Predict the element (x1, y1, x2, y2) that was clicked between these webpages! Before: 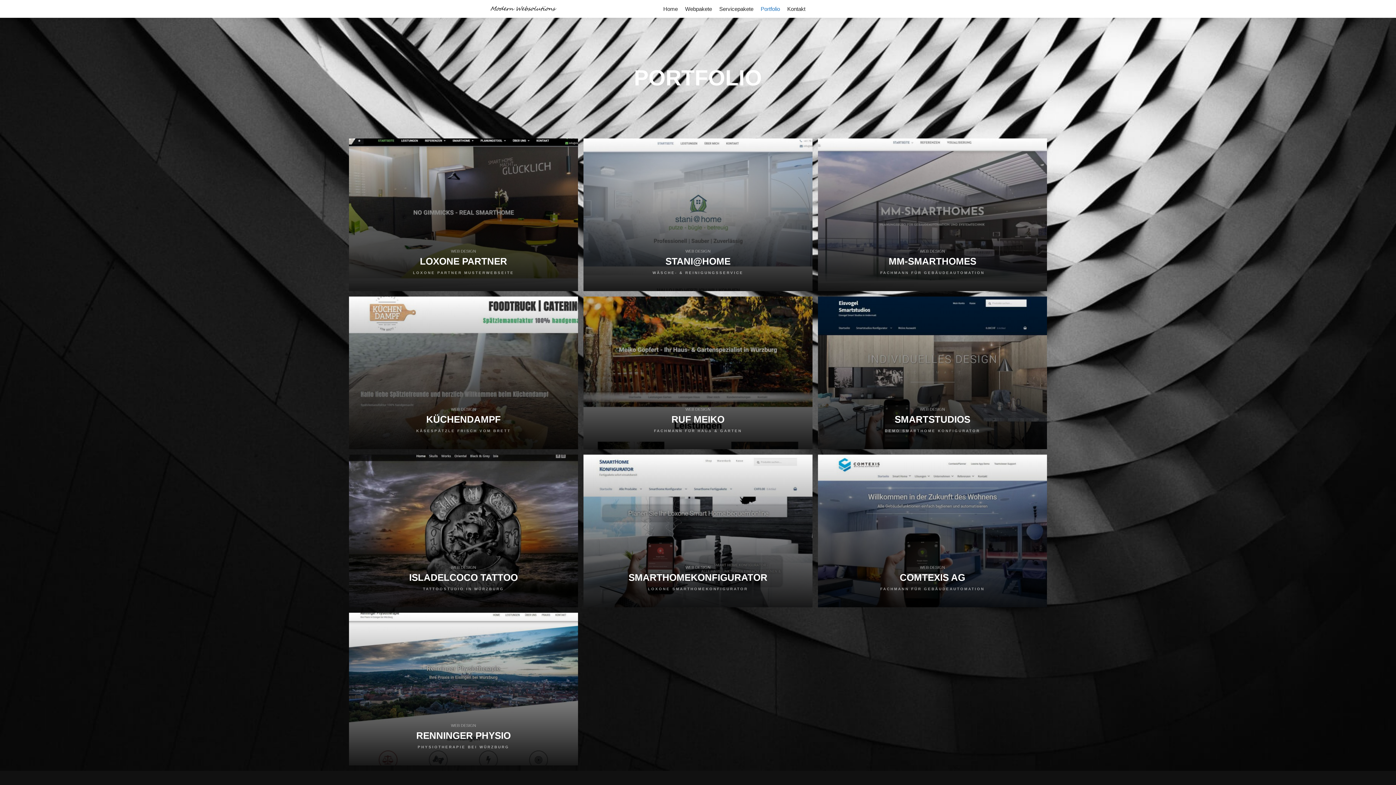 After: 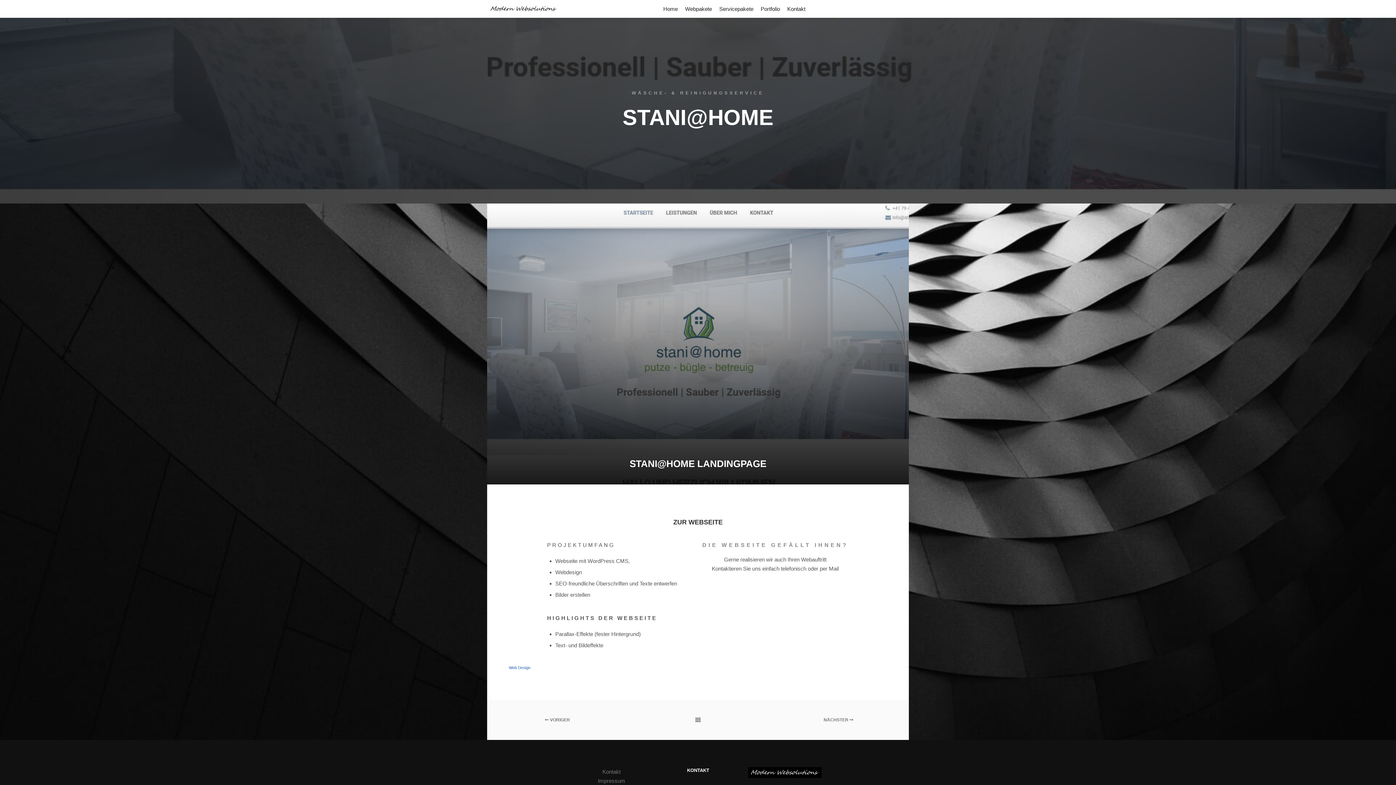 Action: bbox: (583, 138, 812, 291)